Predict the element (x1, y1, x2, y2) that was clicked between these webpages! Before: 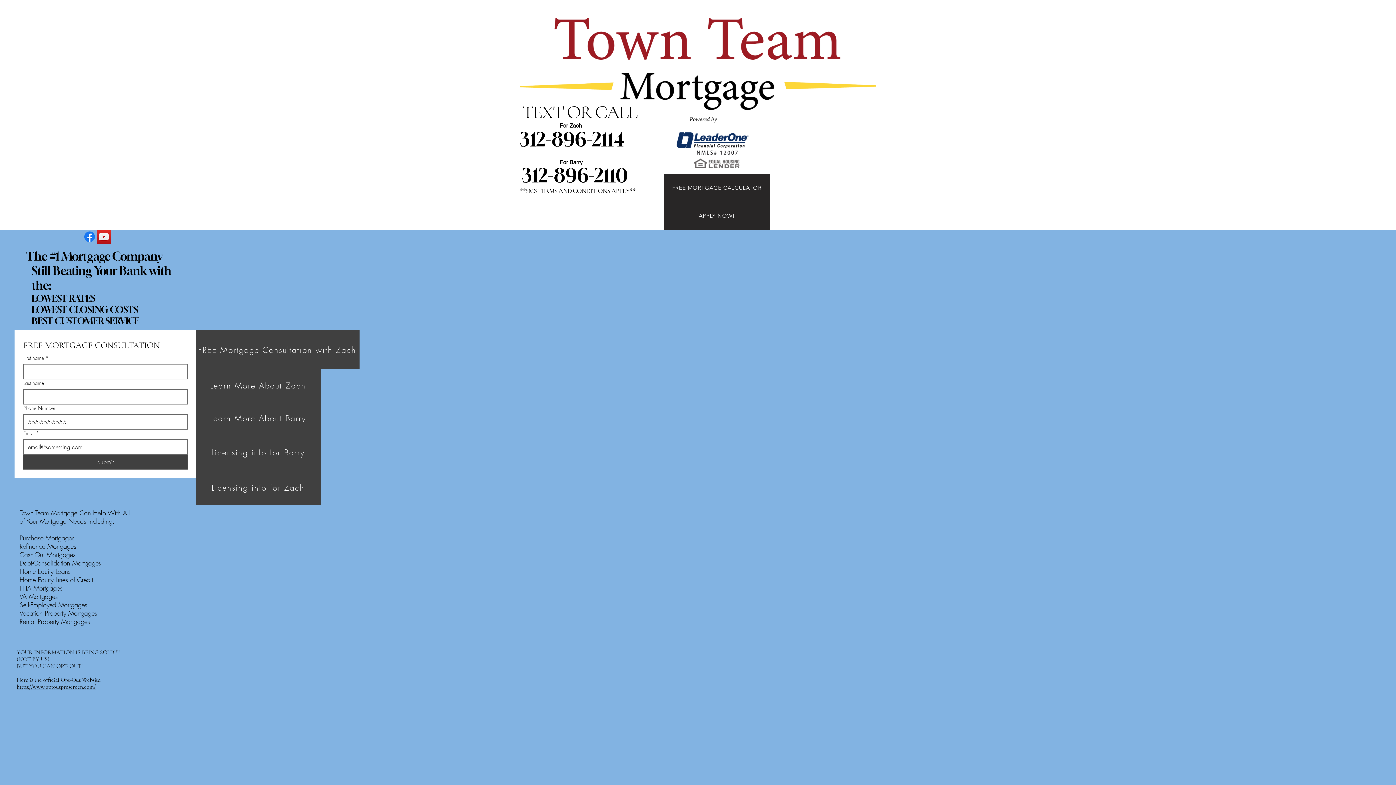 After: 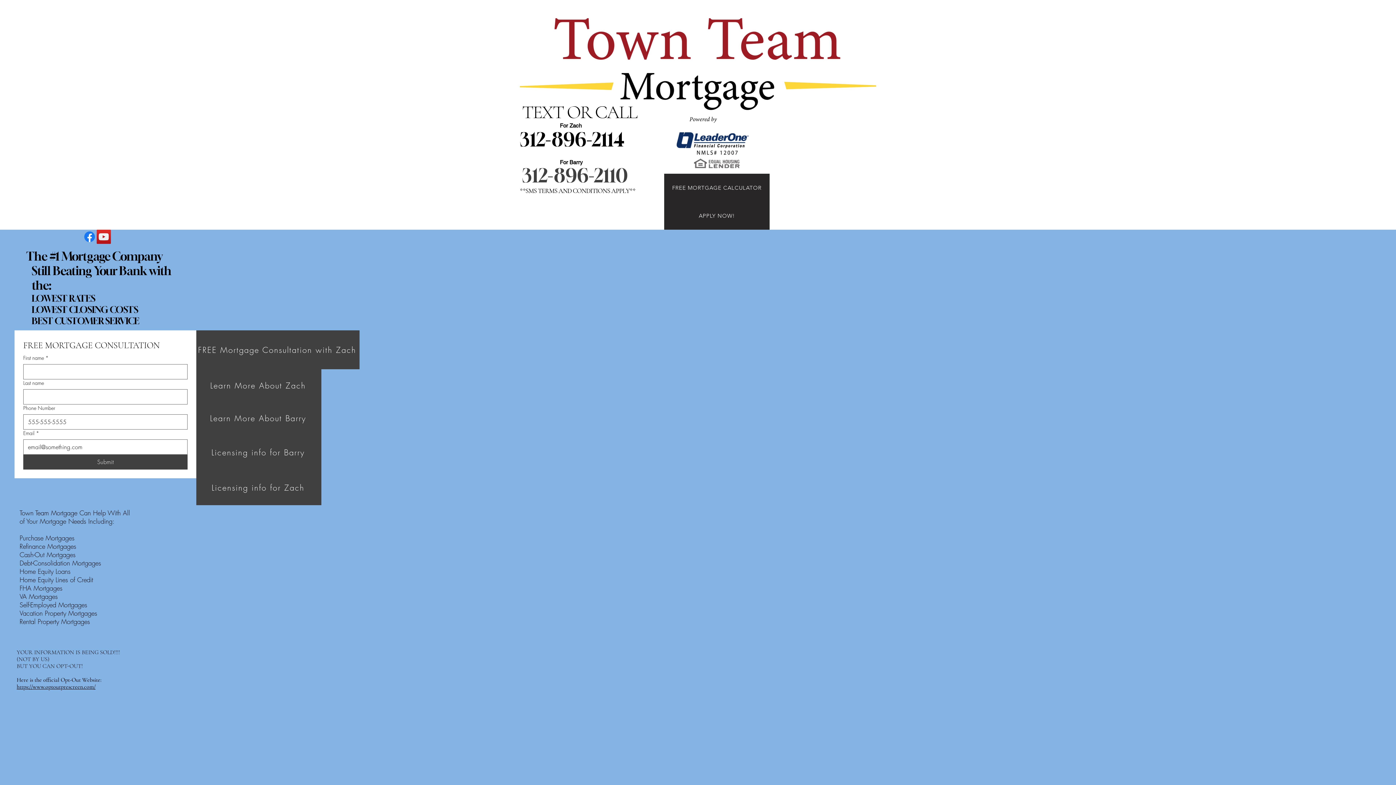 Action: bbox: (522, 165, 628, 185) label: 312-896-2110